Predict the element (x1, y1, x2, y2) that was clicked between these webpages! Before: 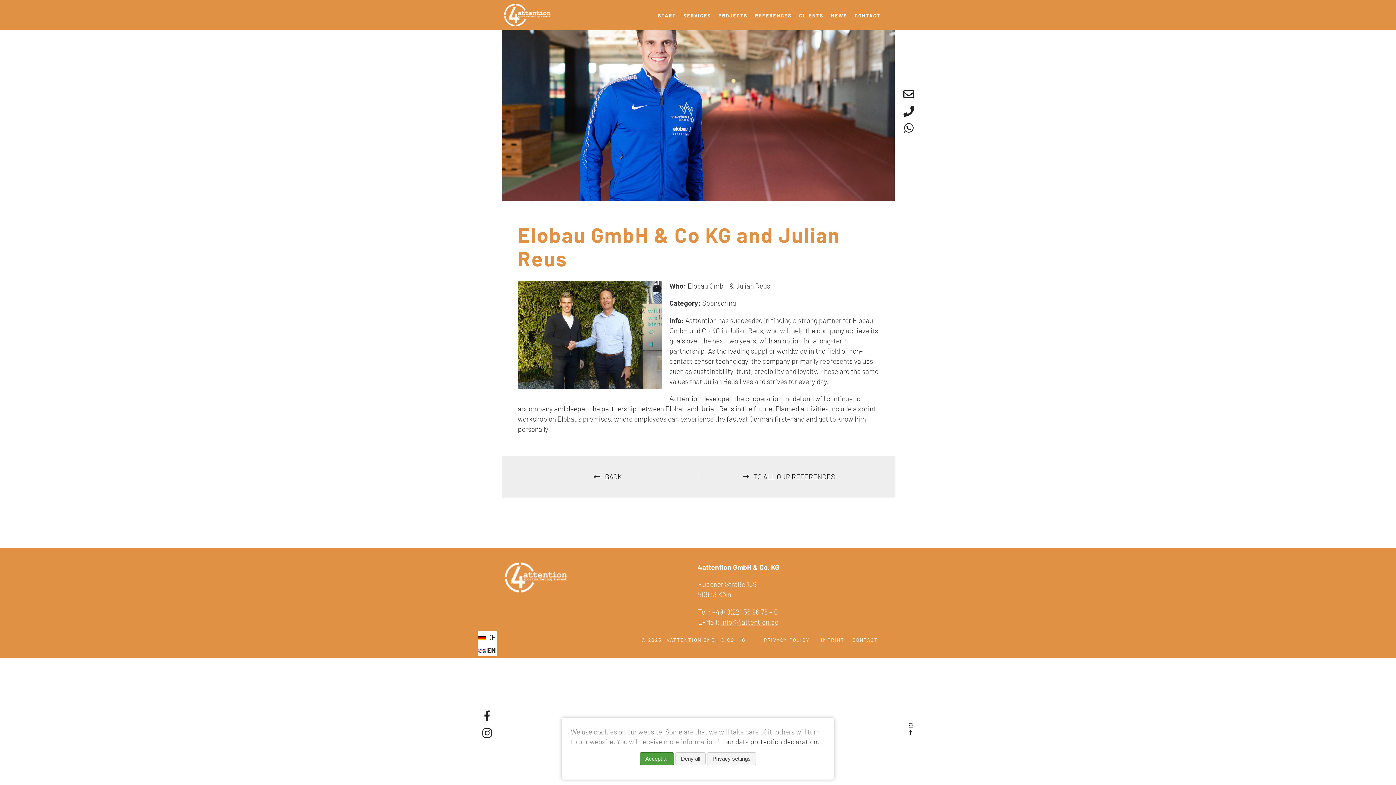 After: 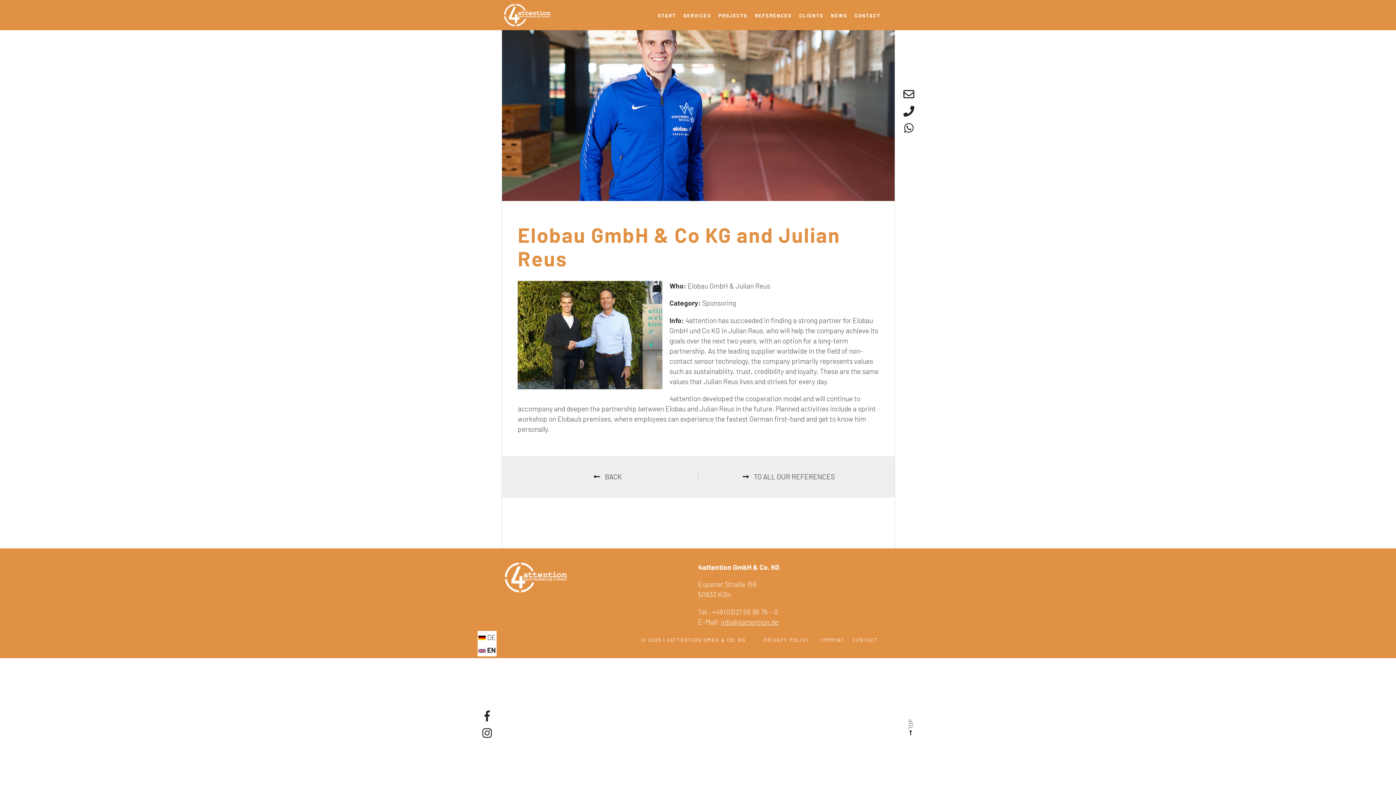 Action: bbox: (675, 752, 705, 765) label: Deny all